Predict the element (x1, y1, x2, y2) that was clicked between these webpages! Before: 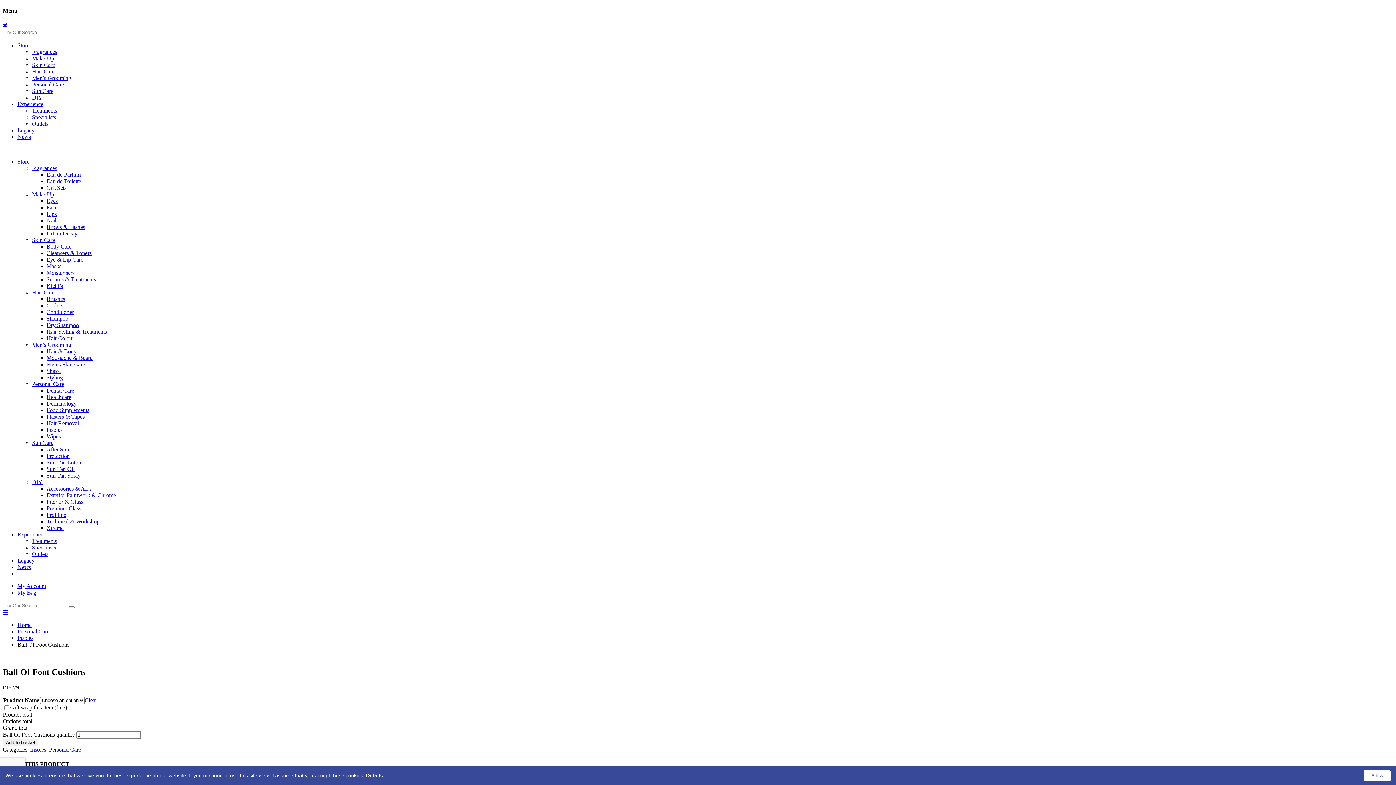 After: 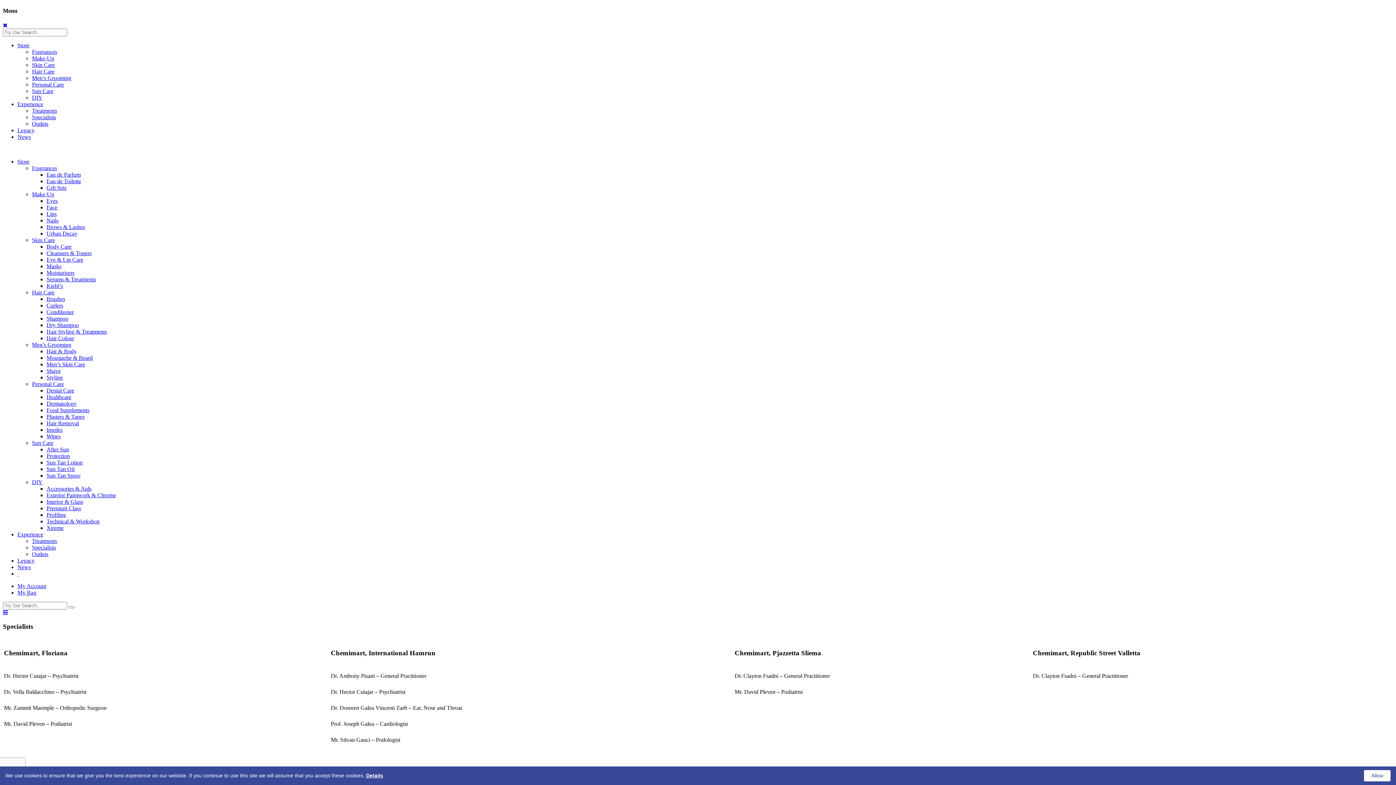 Action: label: Specialists bbox: (32, 114, 56, 120)